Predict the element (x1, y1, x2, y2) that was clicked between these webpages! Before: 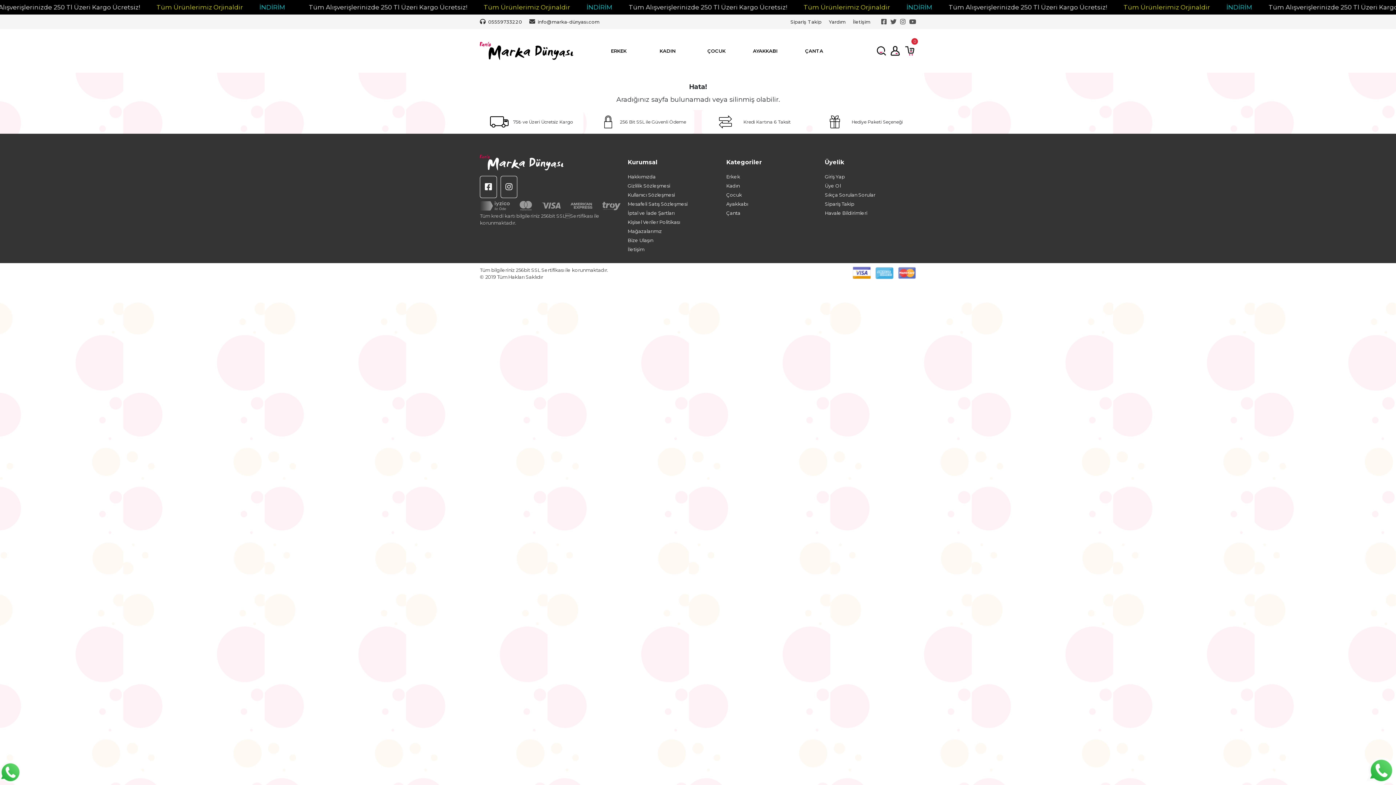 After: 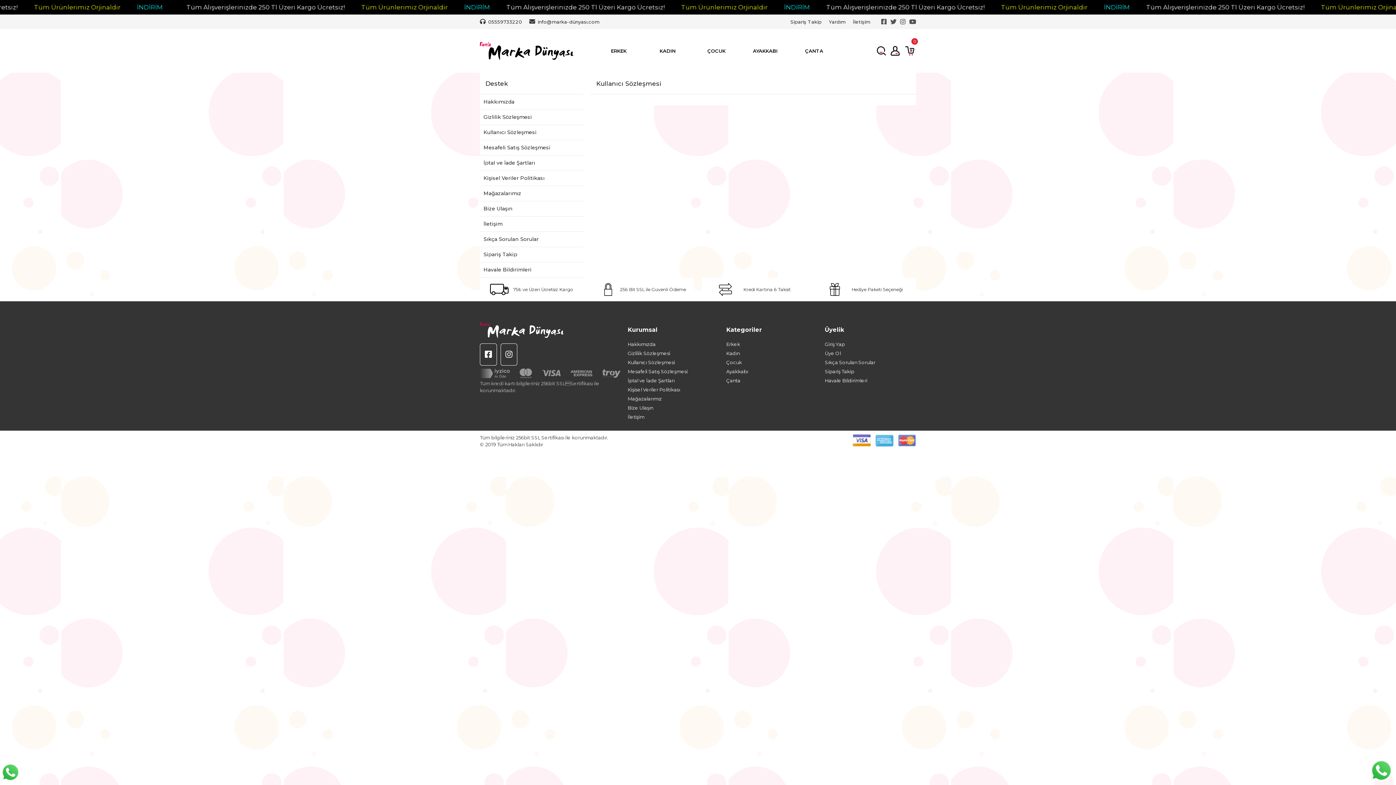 Action: bbox: (627, 191, 719, 198) label: Kullanıcı Sözleşmesi